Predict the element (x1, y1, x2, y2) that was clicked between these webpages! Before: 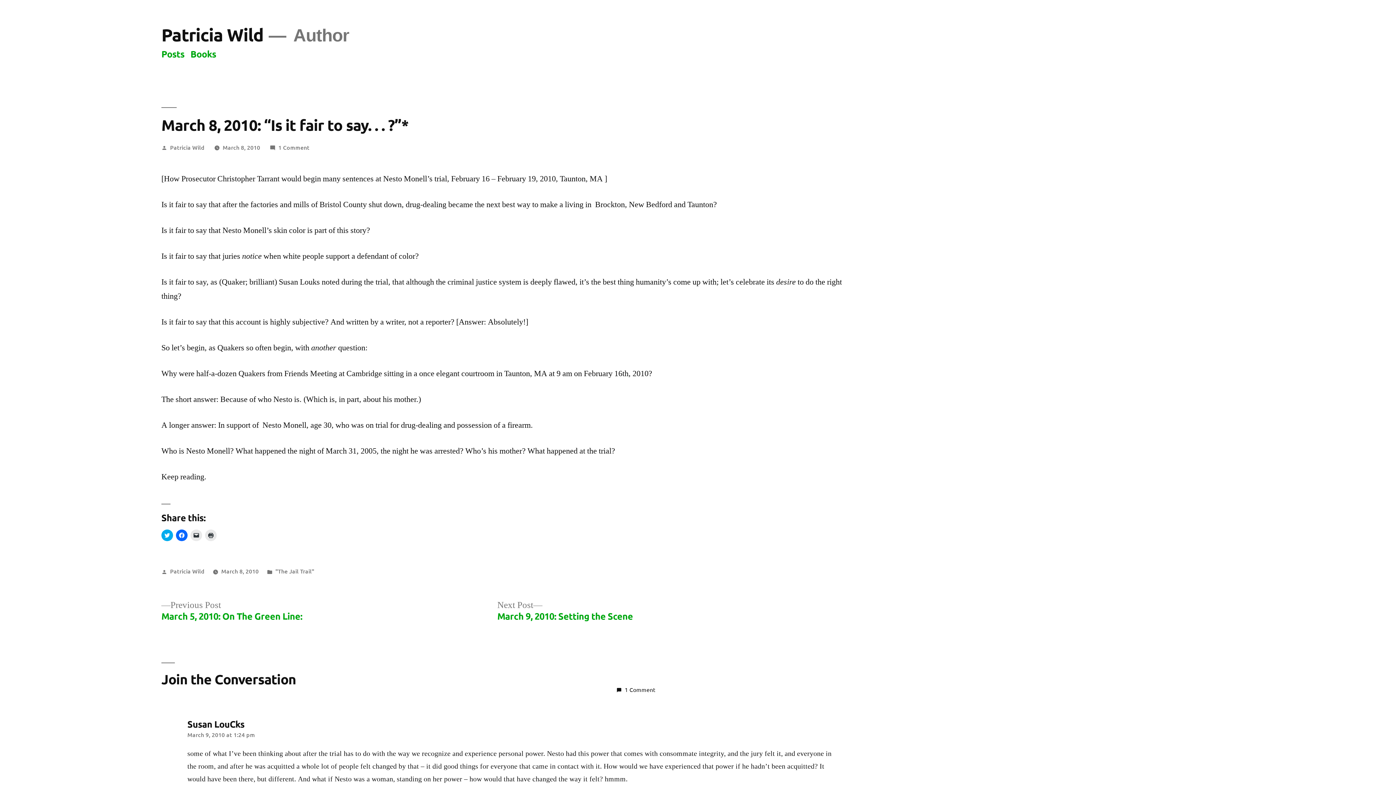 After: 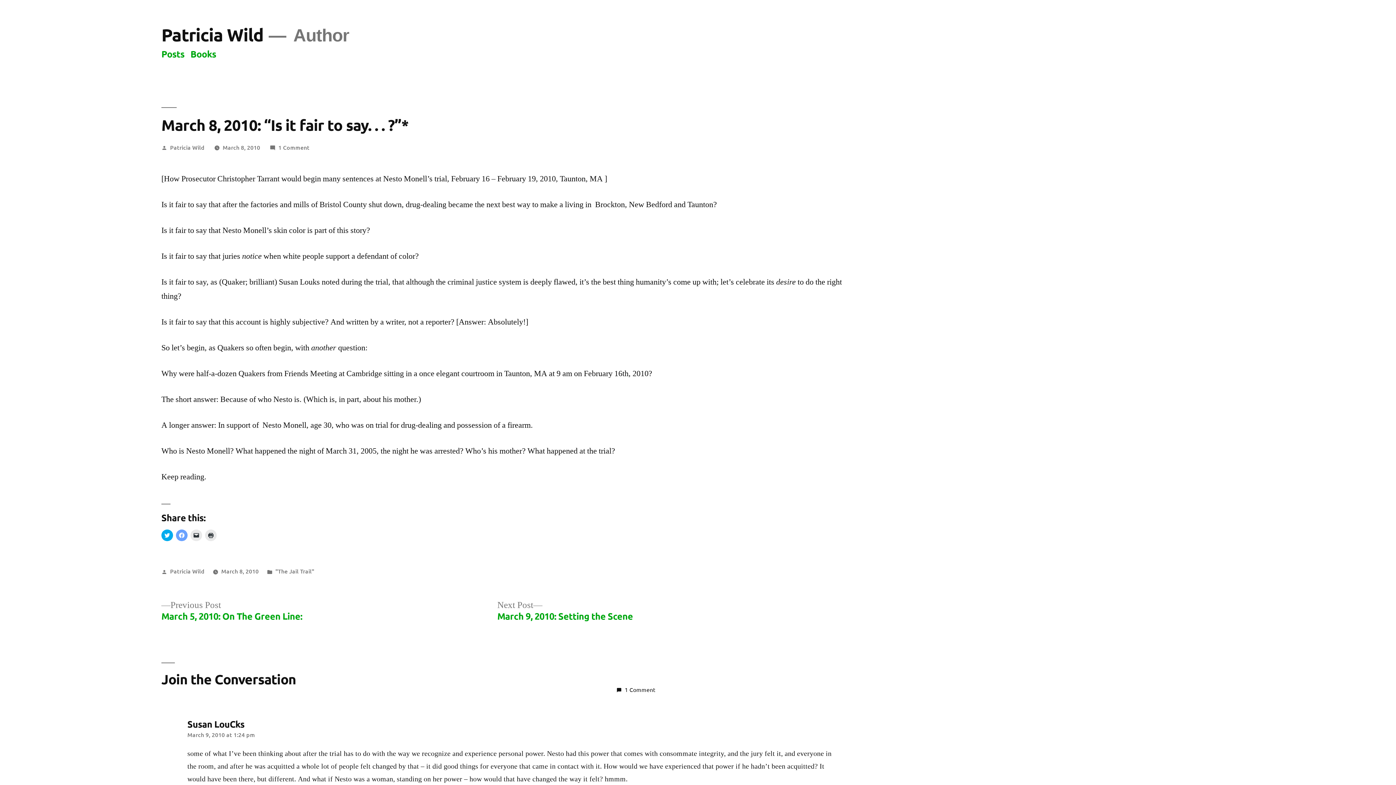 Action: bbox: (176, 529, 187, 541) label: Click to share on Facebook (Opens in new window)